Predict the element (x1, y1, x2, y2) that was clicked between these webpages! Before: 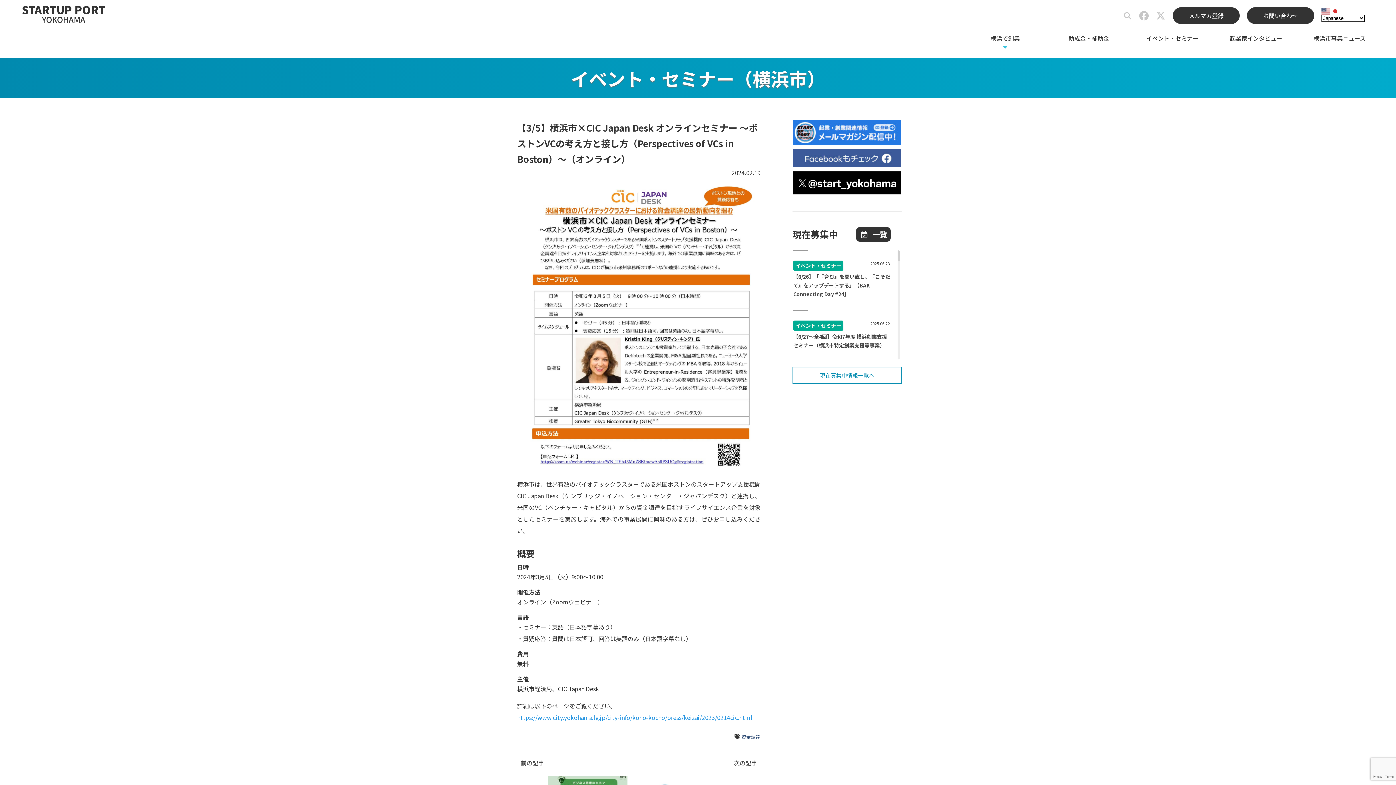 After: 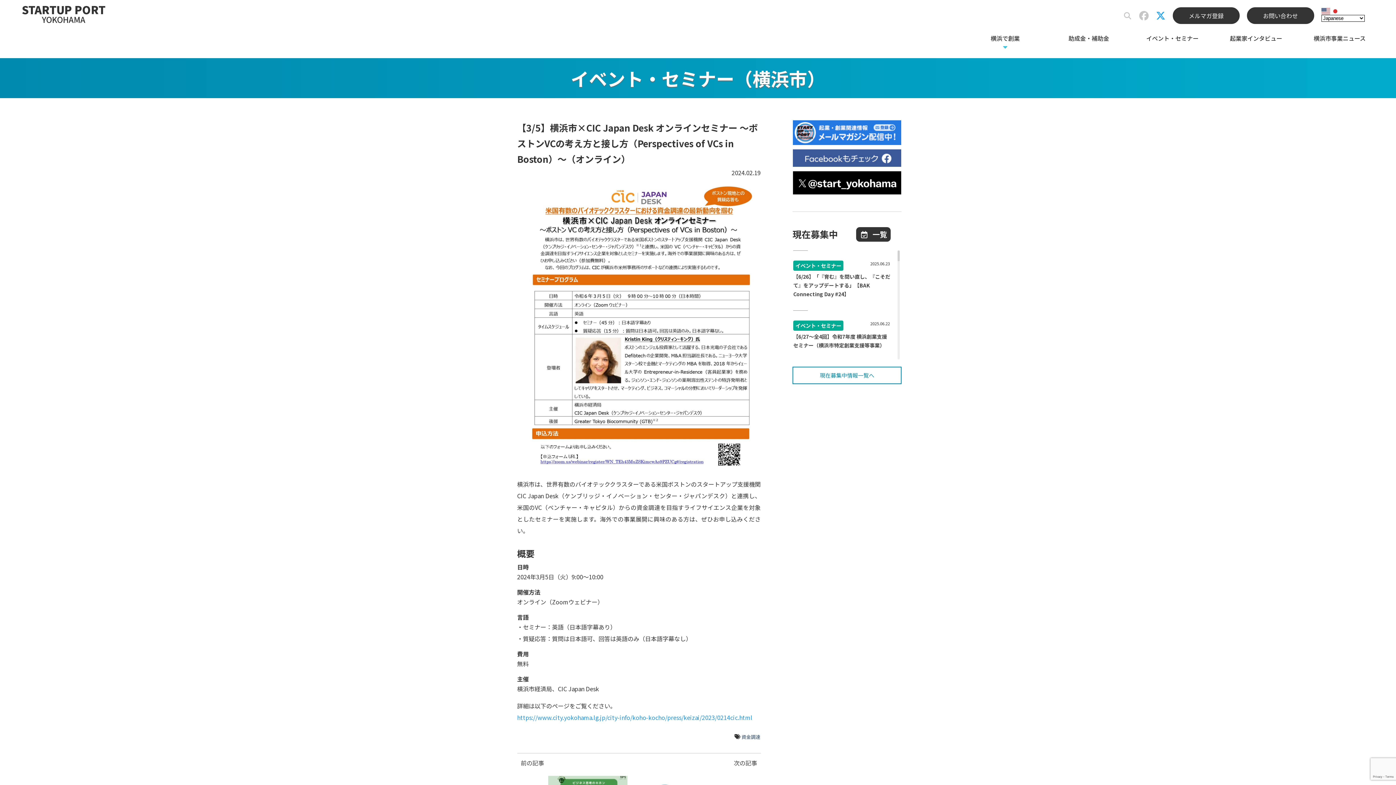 Action: bbox: (1156, 12, 1165, 21)